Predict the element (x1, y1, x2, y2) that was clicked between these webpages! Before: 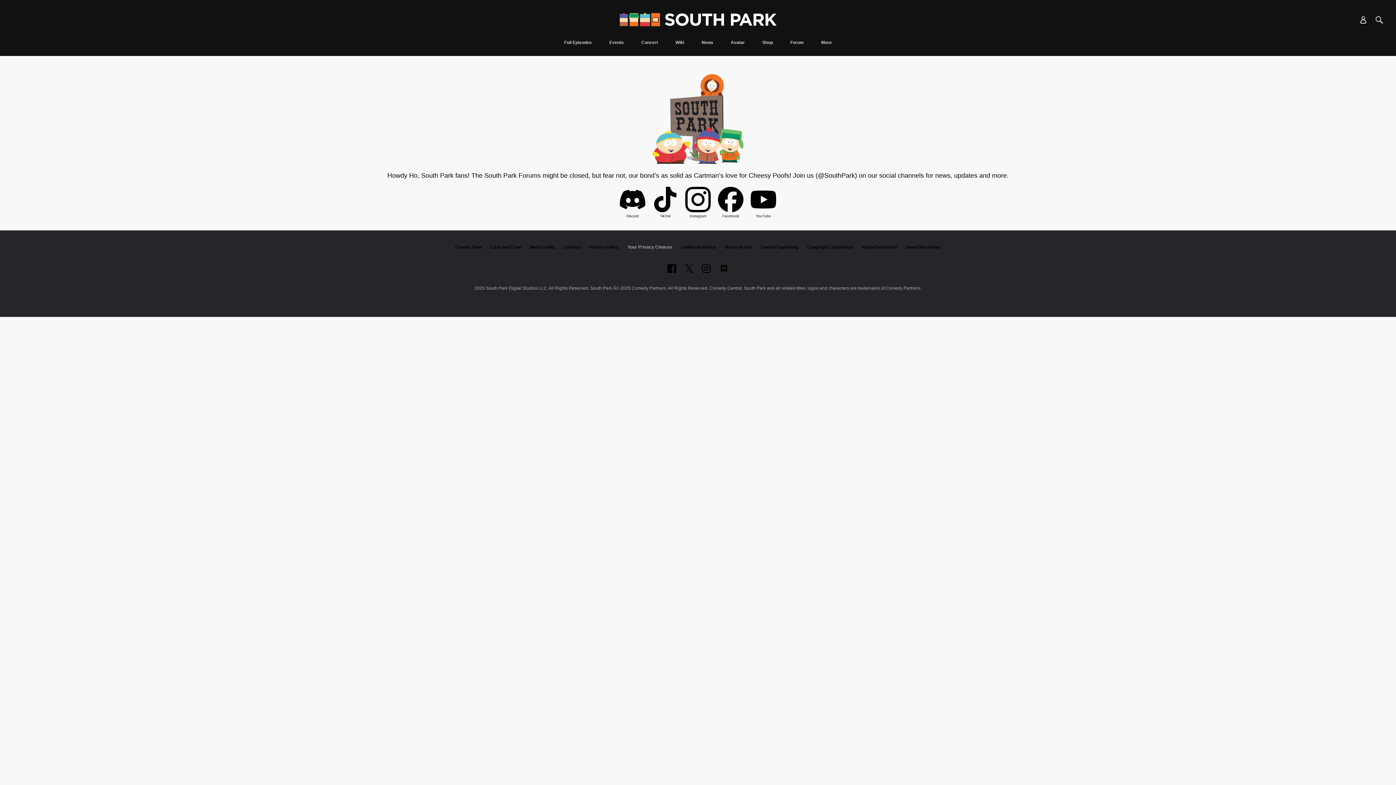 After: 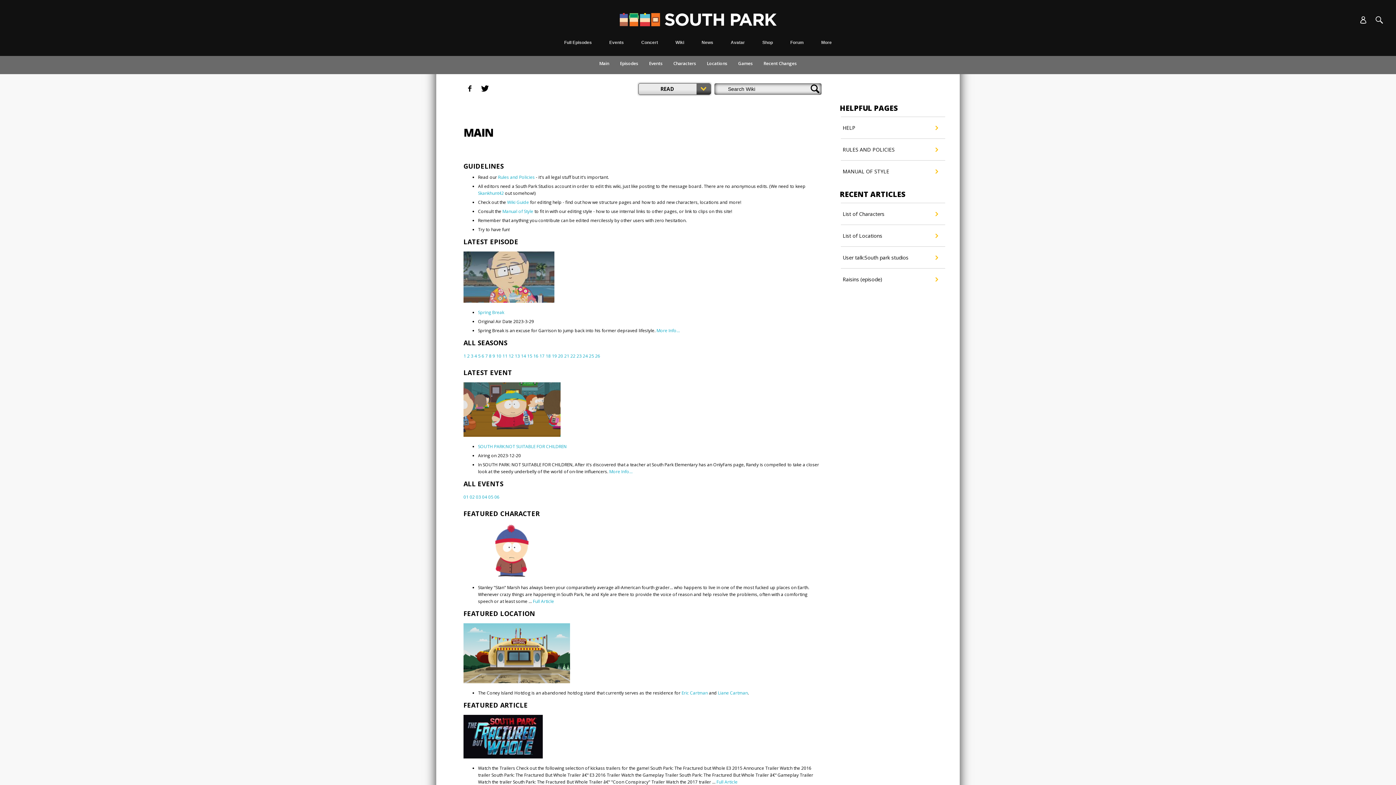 Action: label: Wiki bbox: (671, 40, 688, 56)